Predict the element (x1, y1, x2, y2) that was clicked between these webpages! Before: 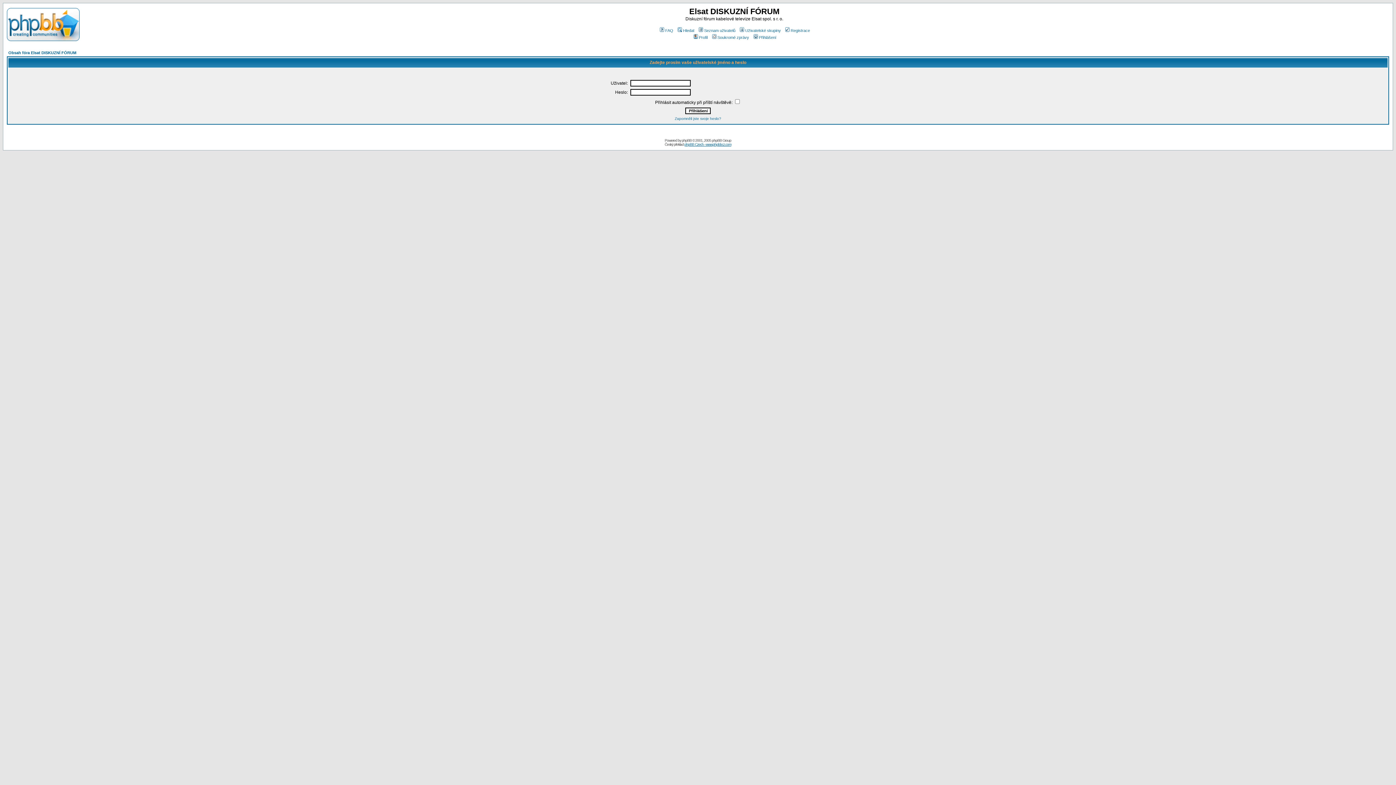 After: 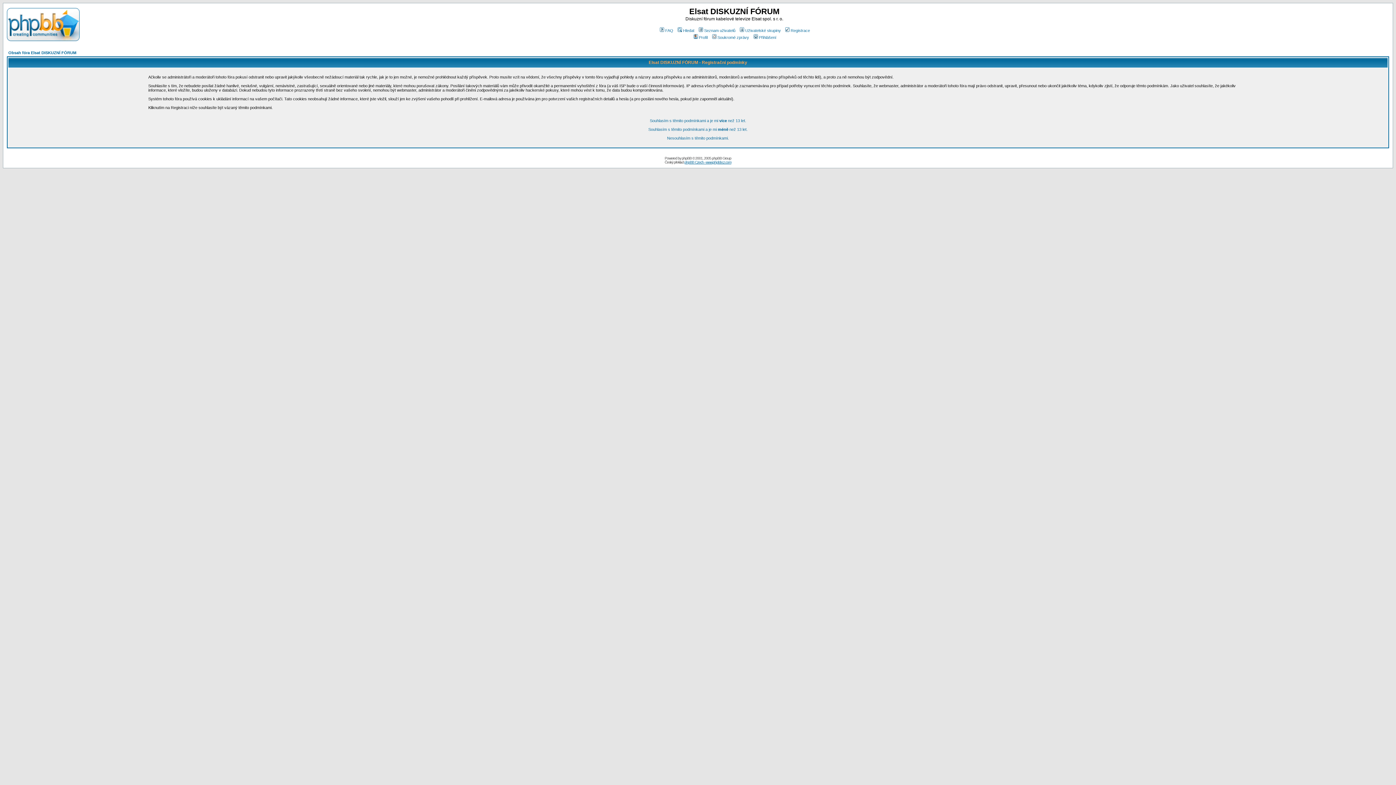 Action: label: Registrace bbox: (784, 28, 810, 32)